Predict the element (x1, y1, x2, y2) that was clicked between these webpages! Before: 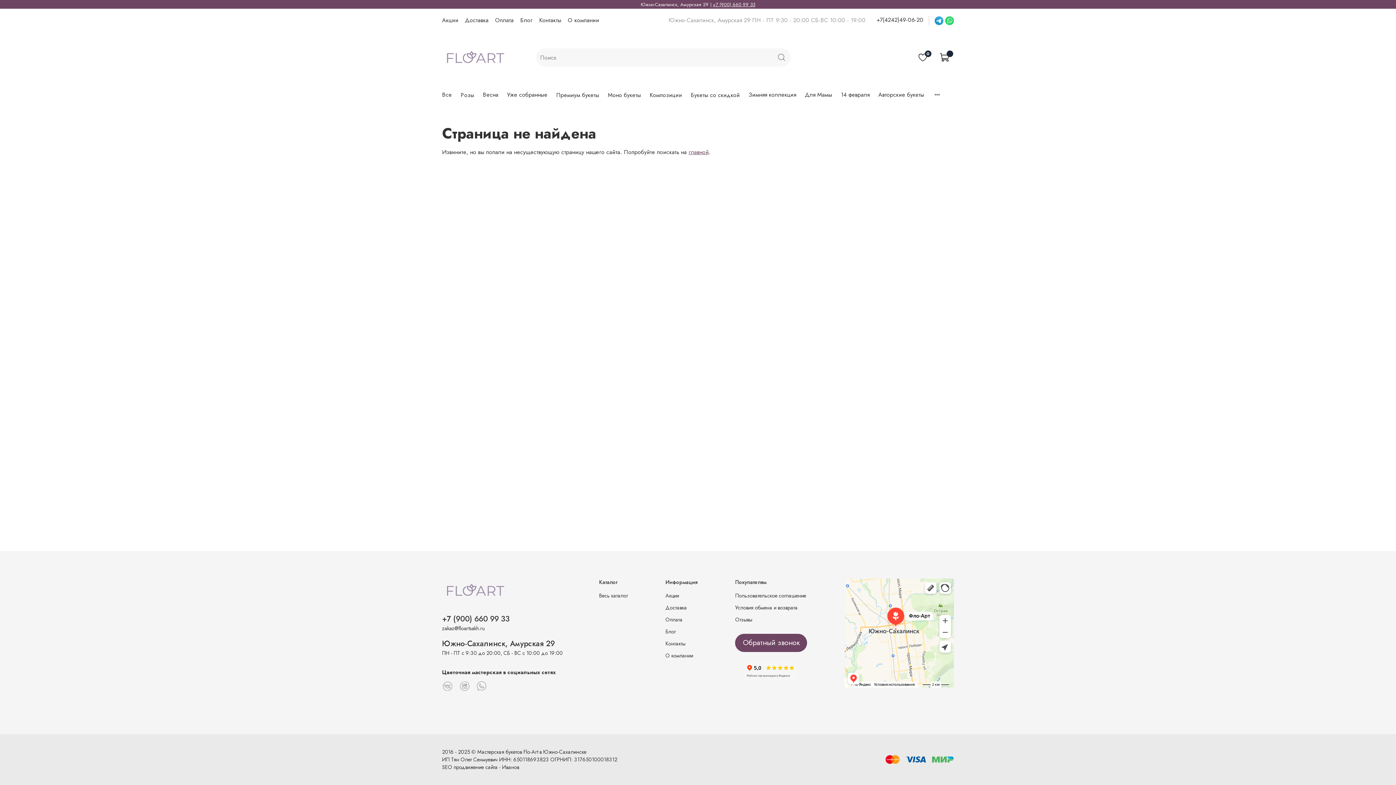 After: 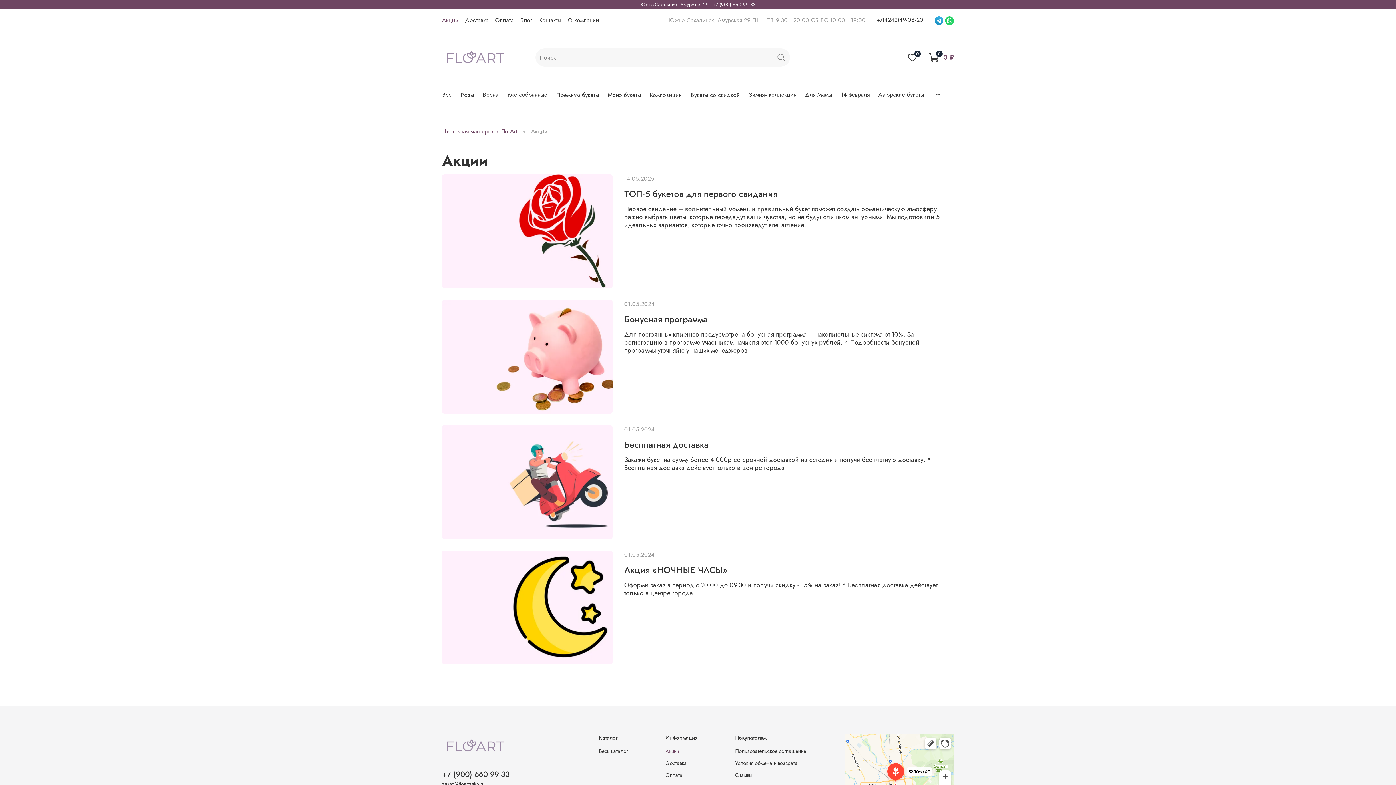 Action: bbox: (442, 15, 458, 24) label: Акции